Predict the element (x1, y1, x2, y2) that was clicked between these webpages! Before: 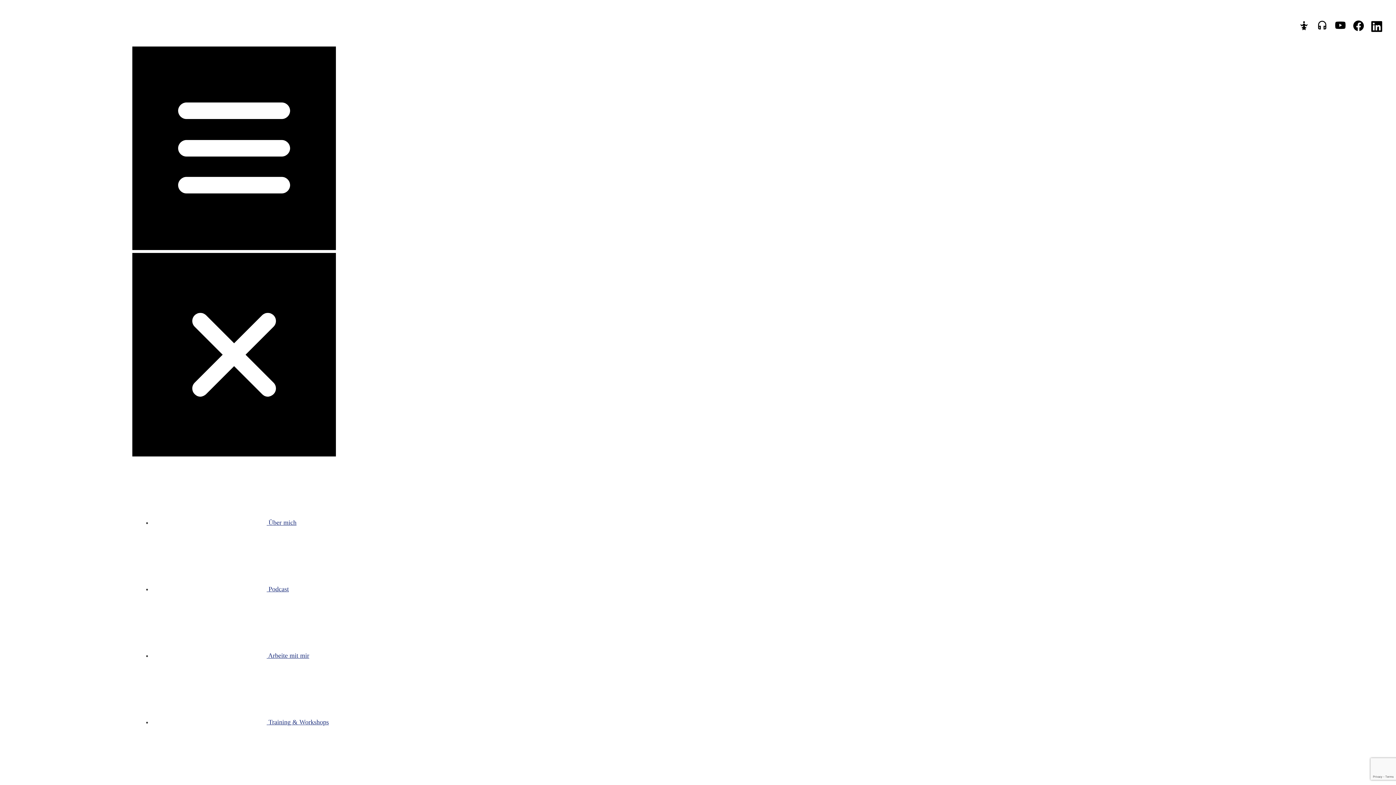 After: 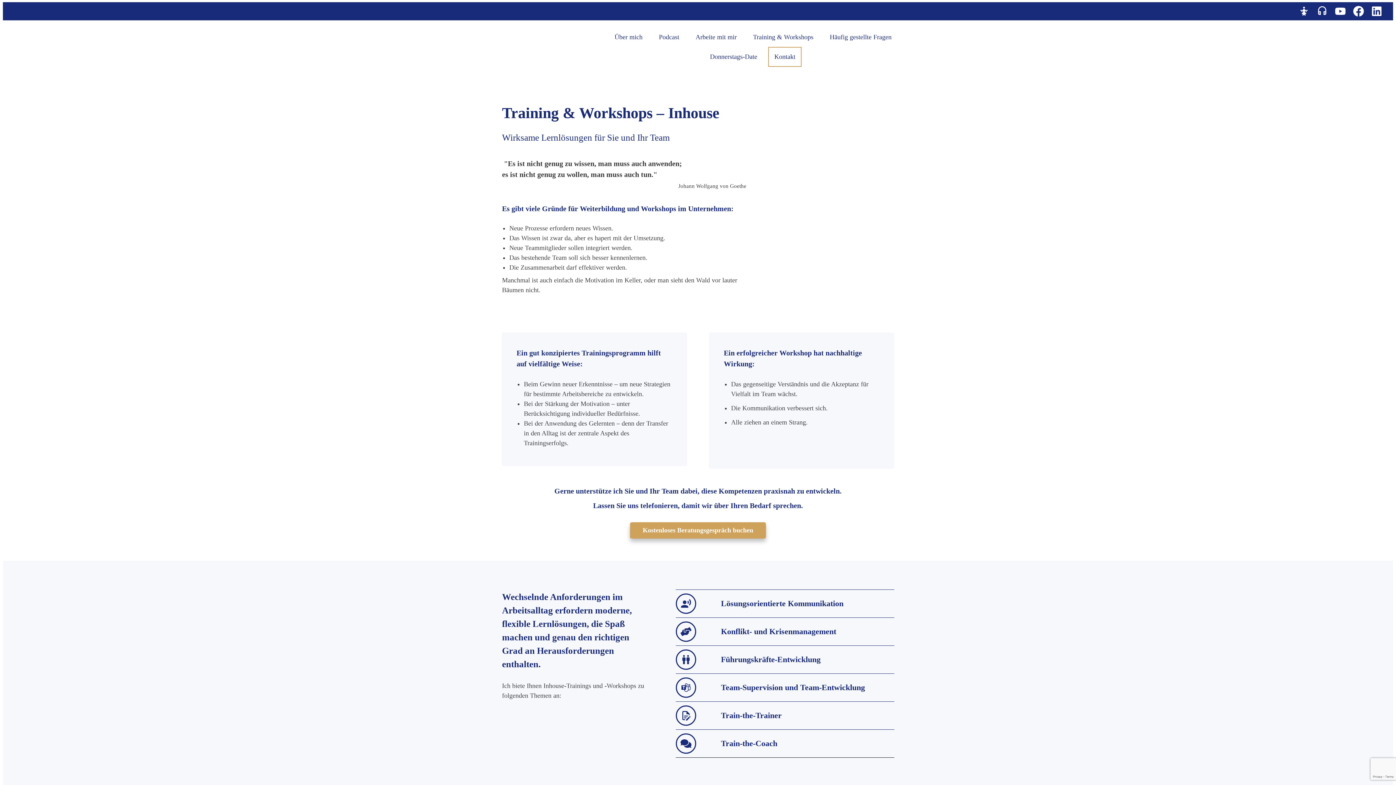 Action: label:  Training & Workshops bbox: (157, 718, 328, 726)